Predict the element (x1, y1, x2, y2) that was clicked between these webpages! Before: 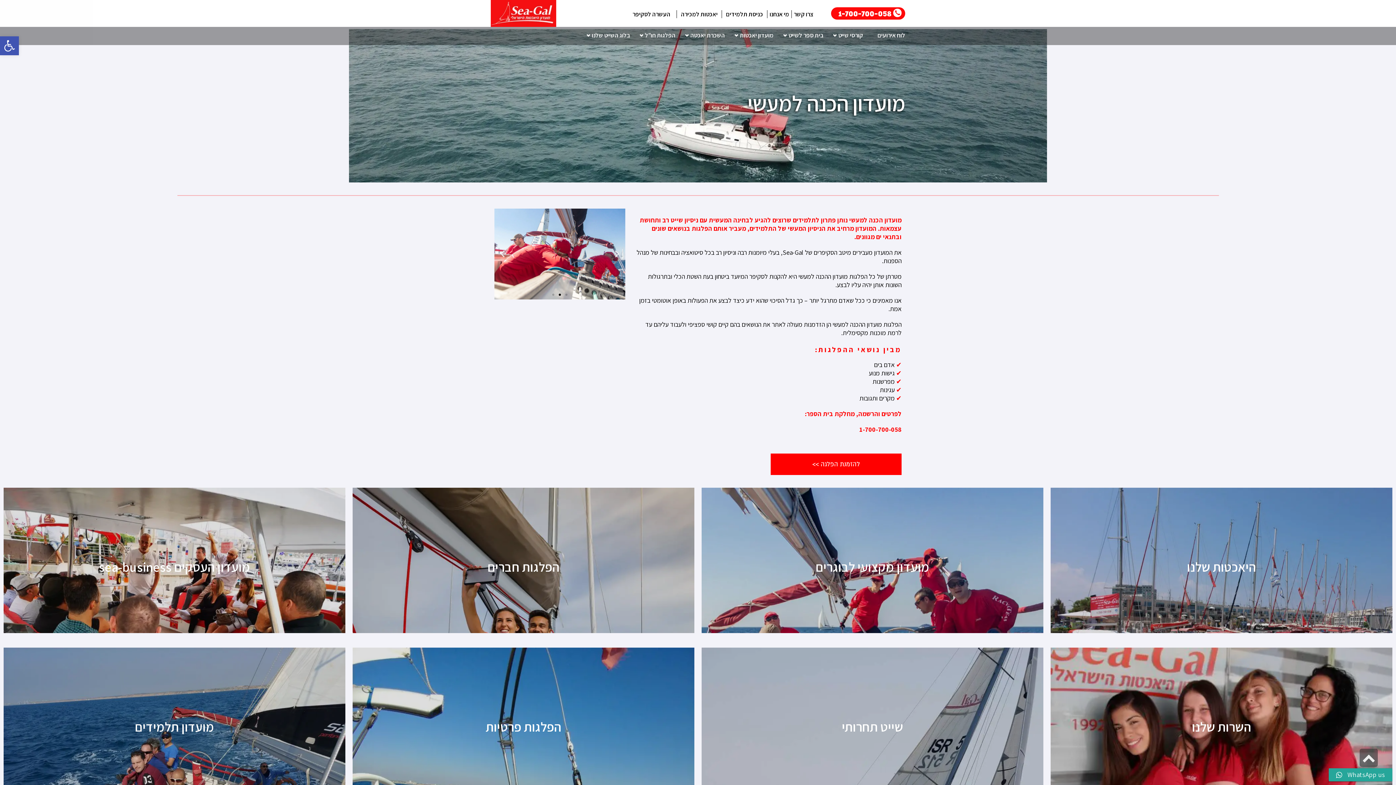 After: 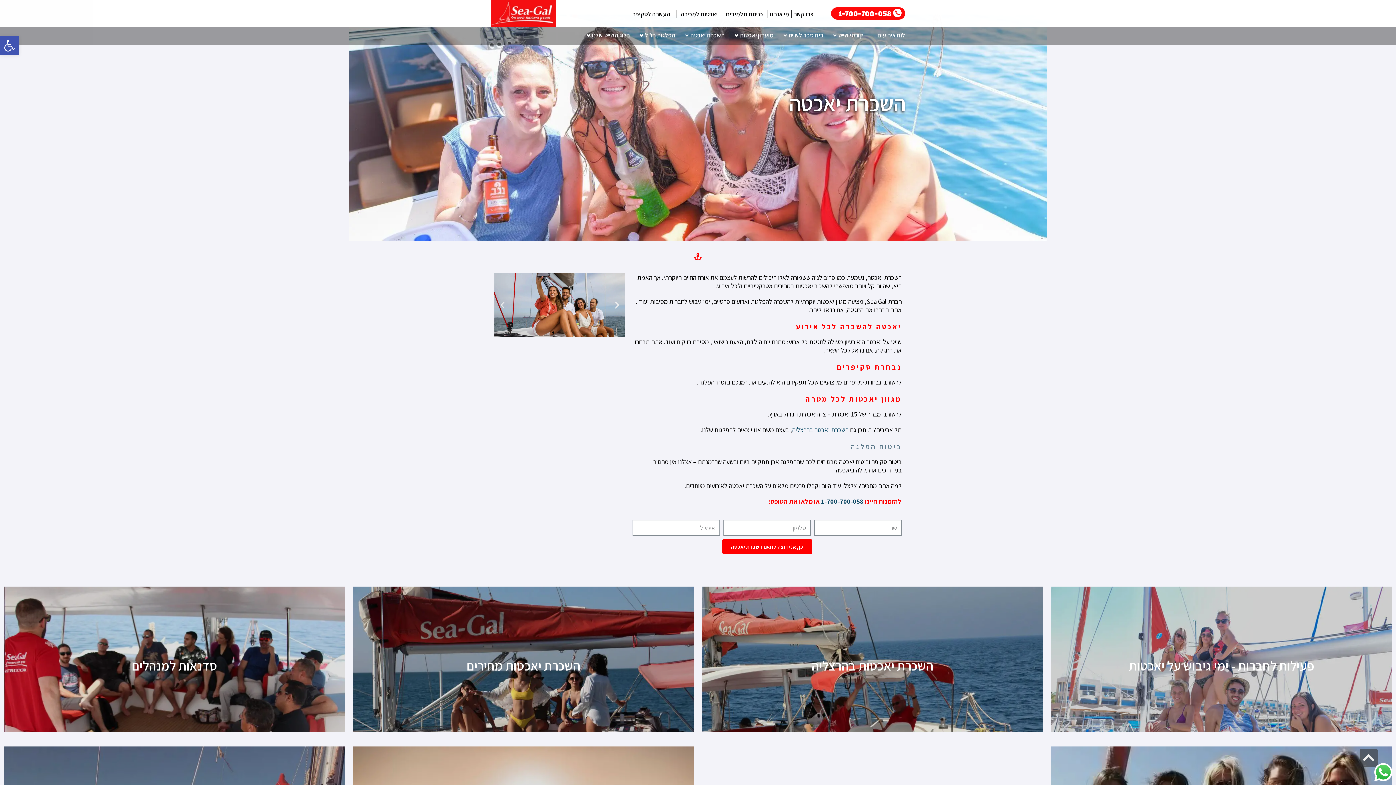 Action: label: השכרת יאכטה» bbox: (690, 31, 725, 39)